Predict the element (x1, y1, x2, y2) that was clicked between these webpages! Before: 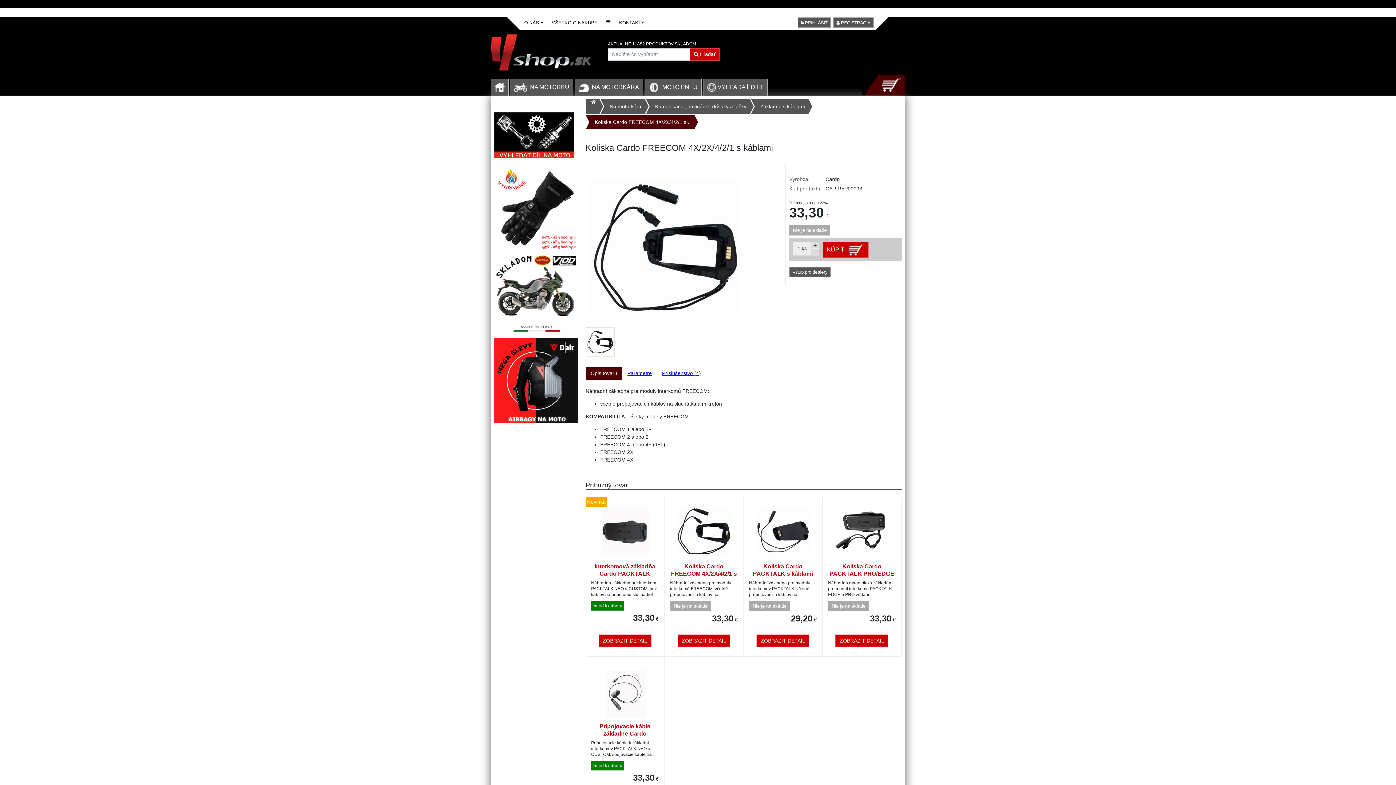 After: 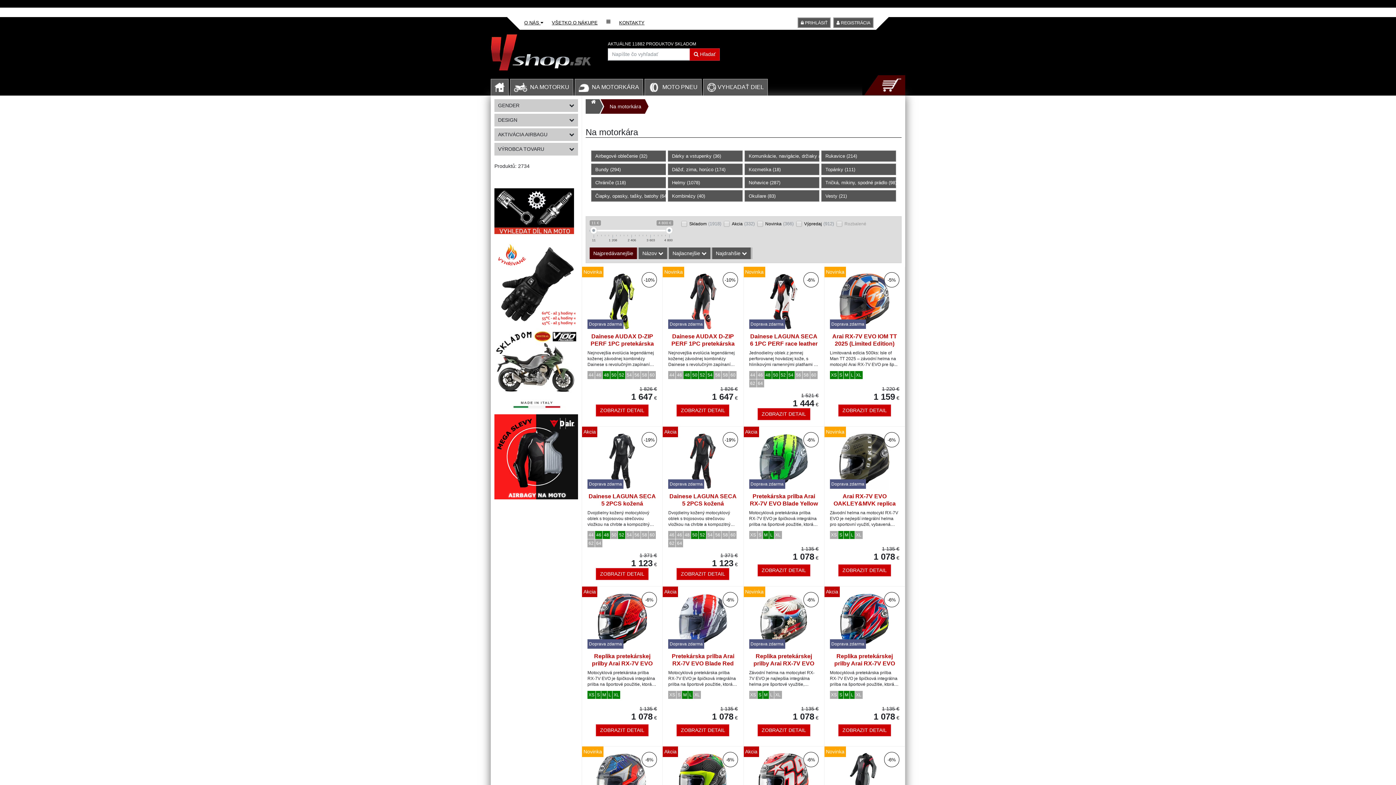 Action: bbox: (608, 99, 645, 113) label: Na motorkára